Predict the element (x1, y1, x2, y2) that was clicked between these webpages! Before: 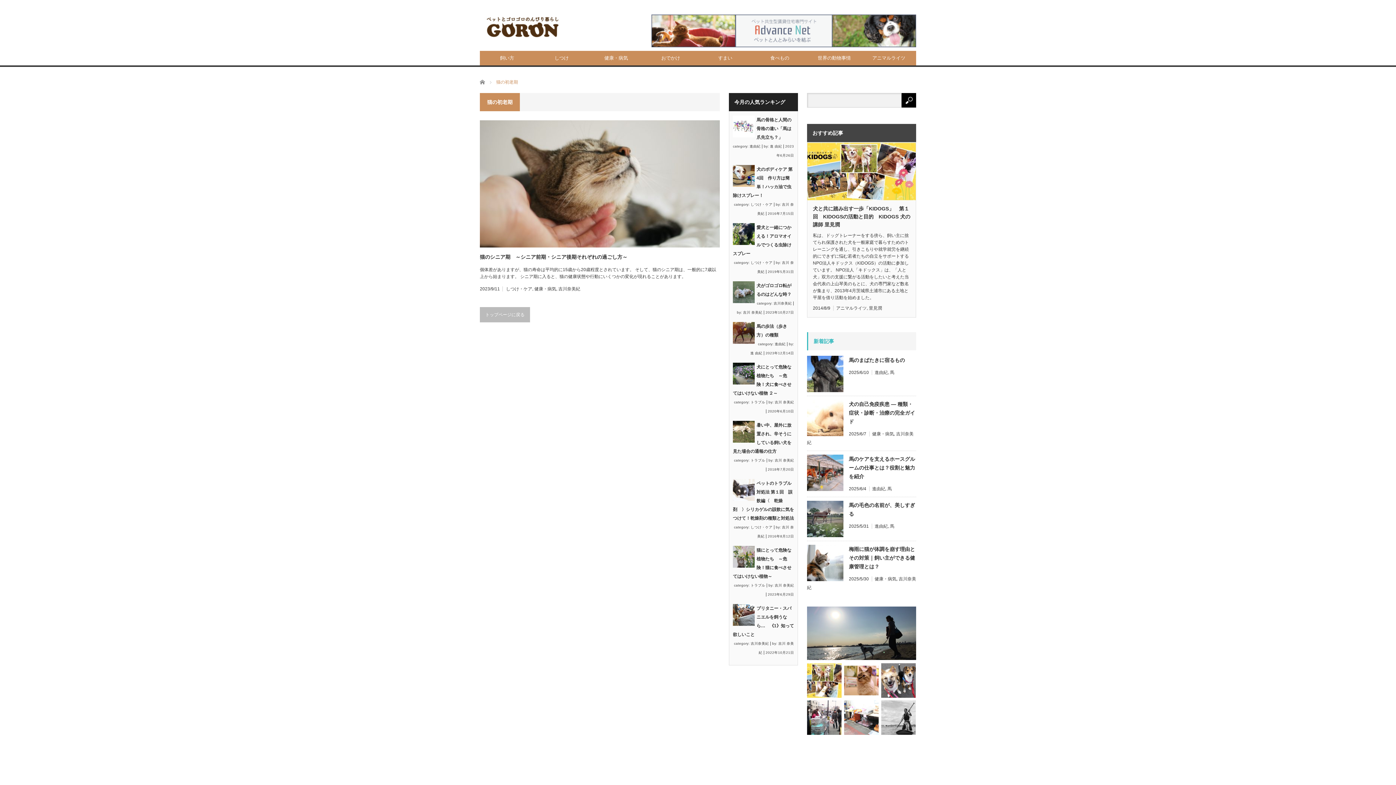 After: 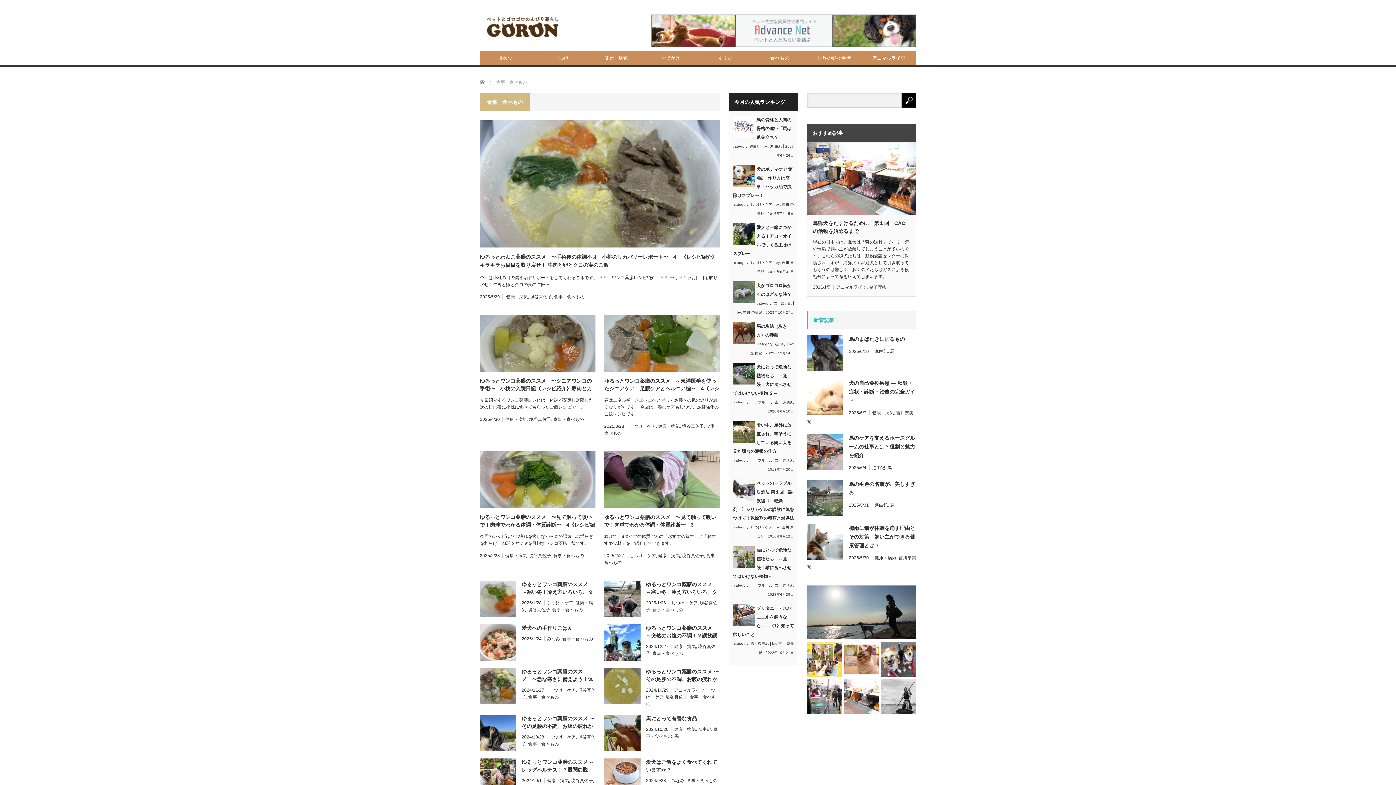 Action: bbox: (752, 50, 807, 65) label: 食べもの